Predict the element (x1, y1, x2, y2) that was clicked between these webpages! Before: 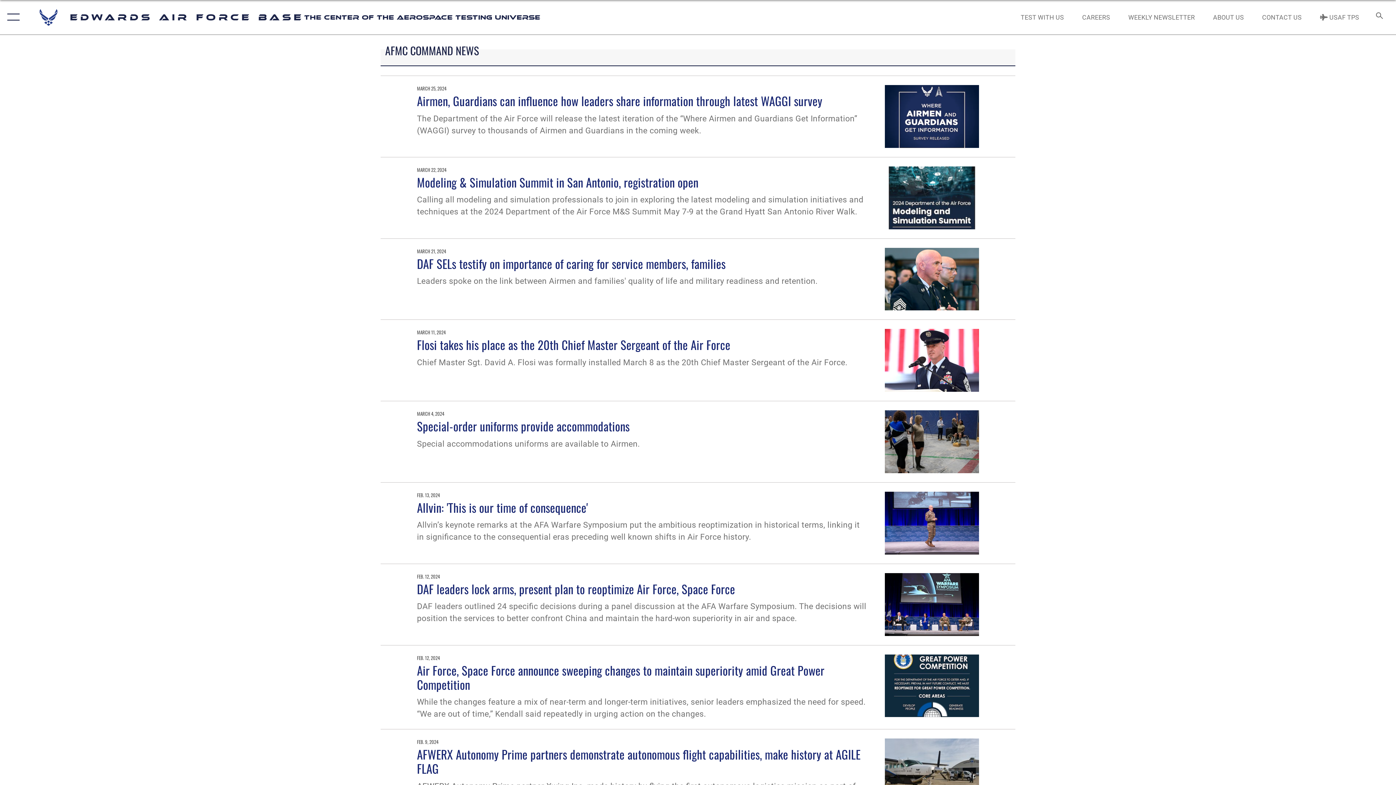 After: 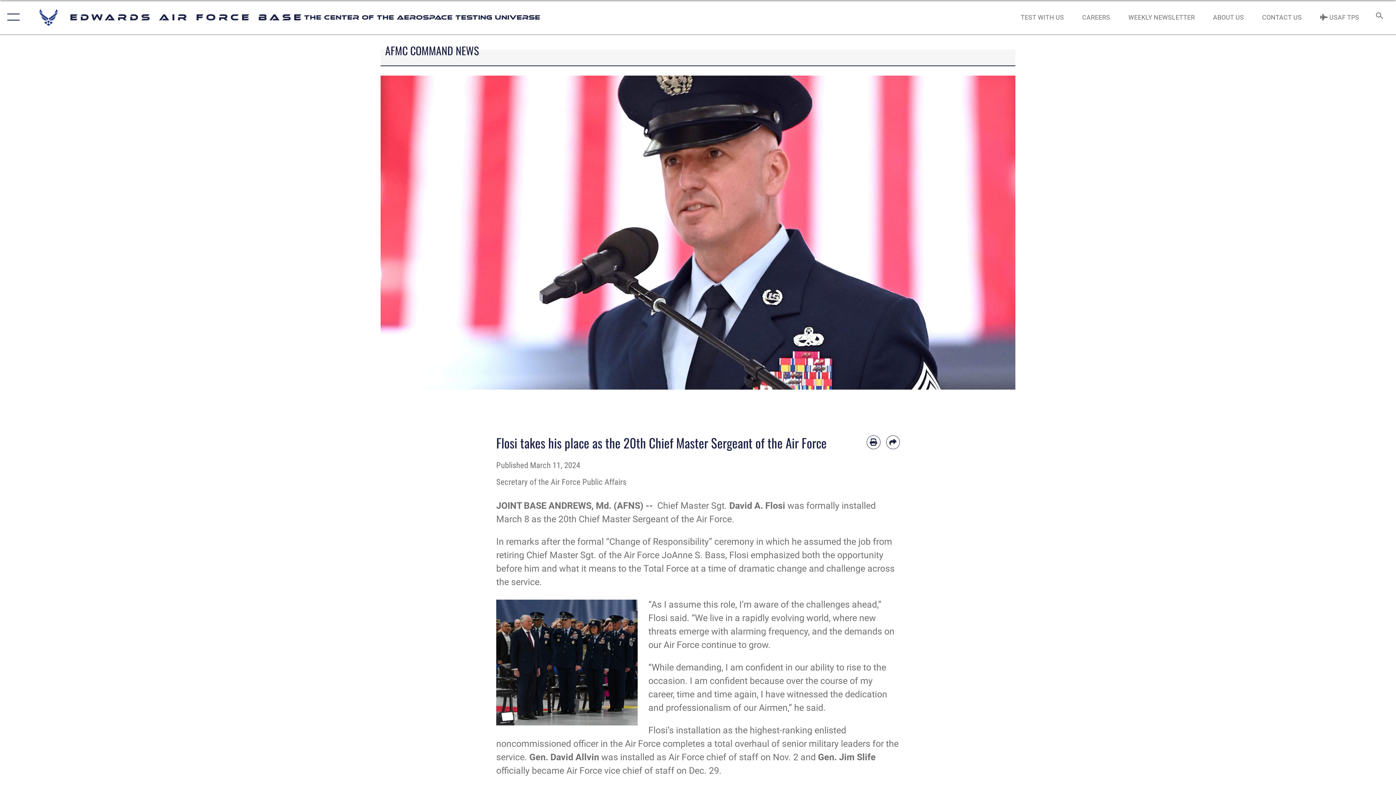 Action: bbox: (885, 329, 979, 392)